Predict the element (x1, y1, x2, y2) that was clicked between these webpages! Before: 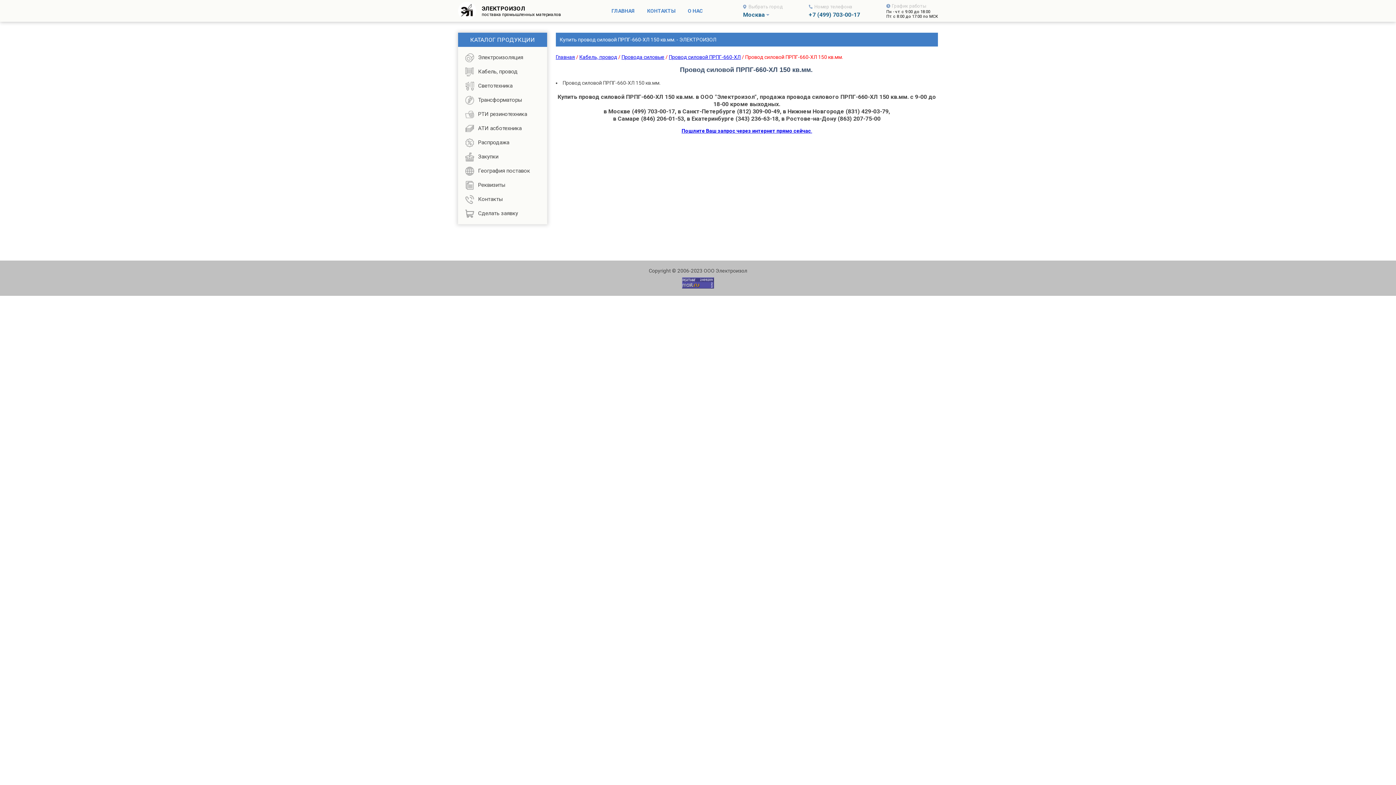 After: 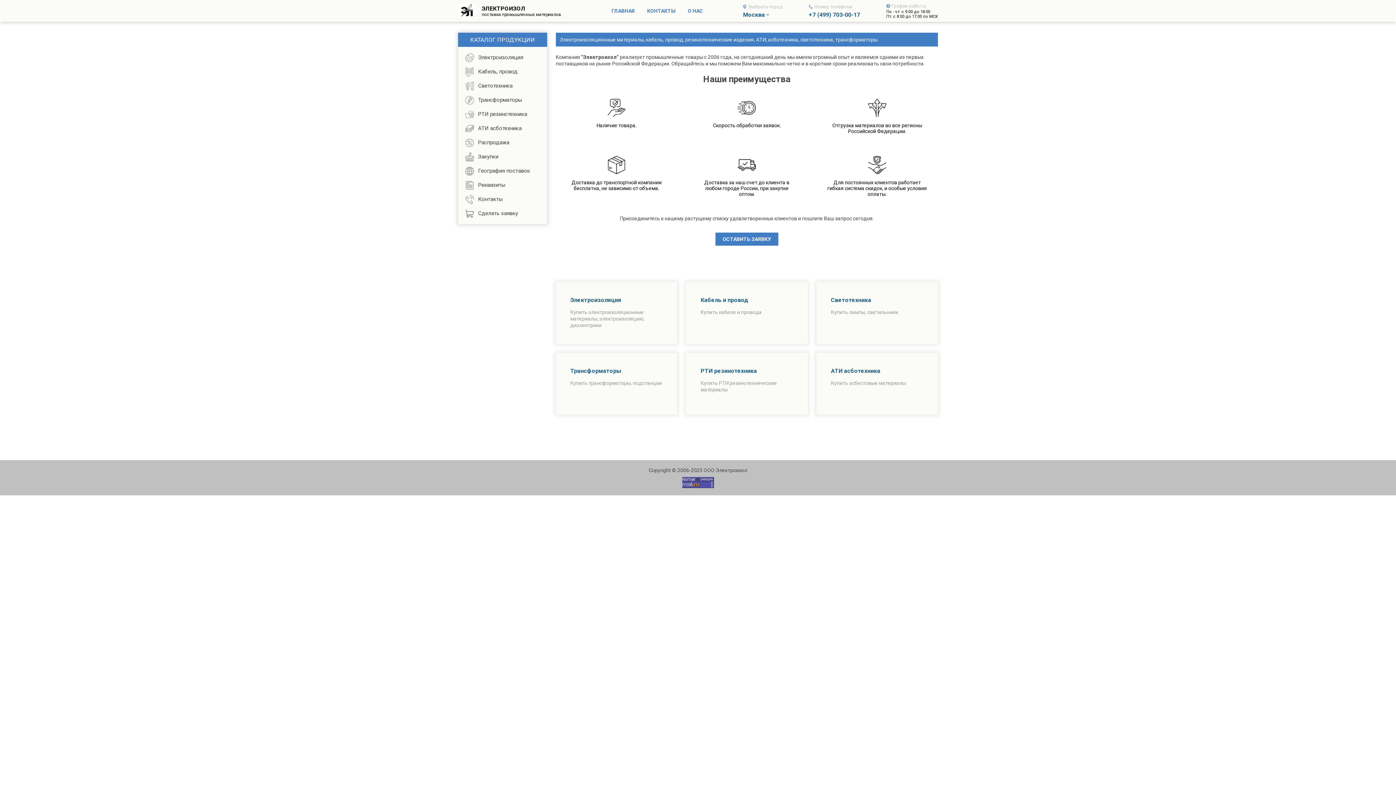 Action: bbox: (606, 1, 640, 20) label: ГЛАВНАЯ